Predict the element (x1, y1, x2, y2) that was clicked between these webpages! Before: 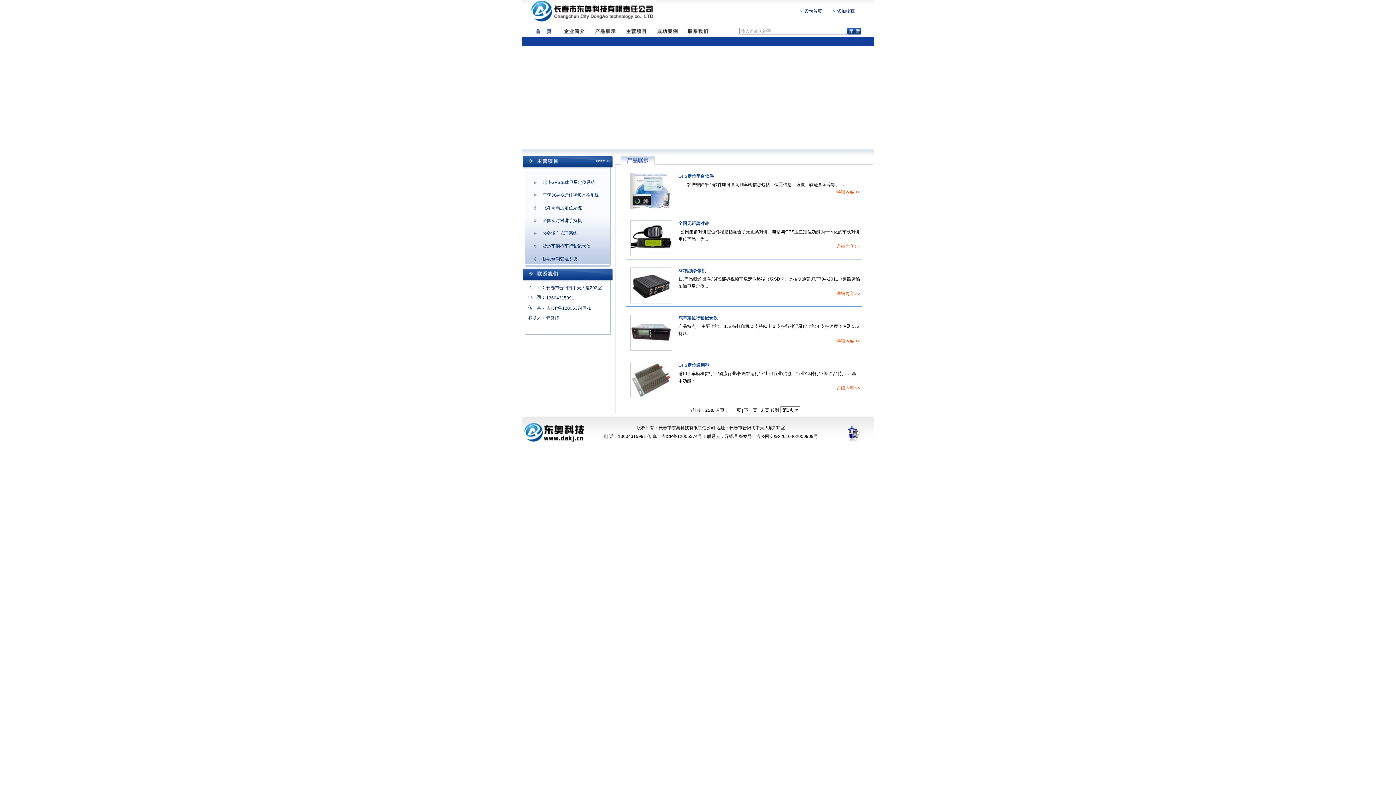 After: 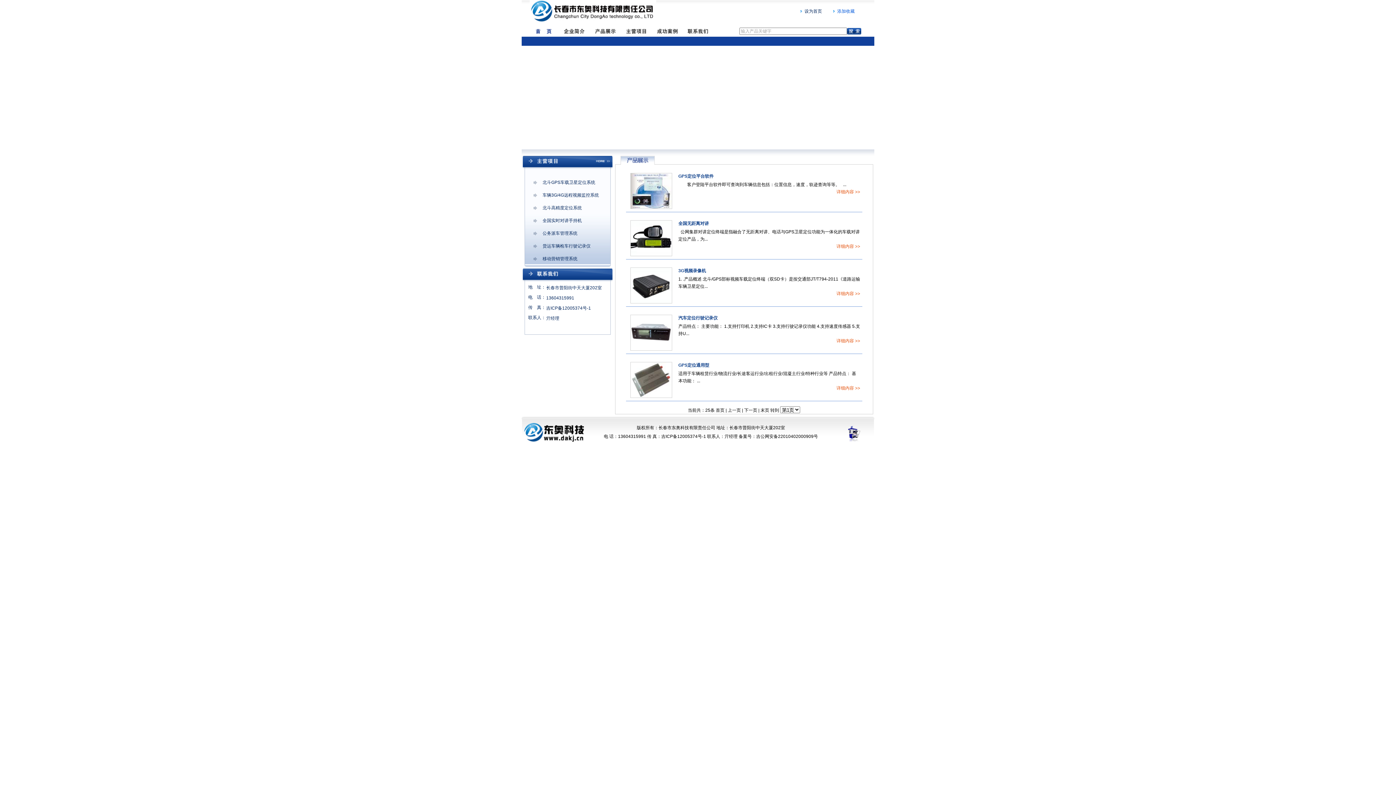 Action: label: 添加收藏 bbox: (837, 8, 854, 13)